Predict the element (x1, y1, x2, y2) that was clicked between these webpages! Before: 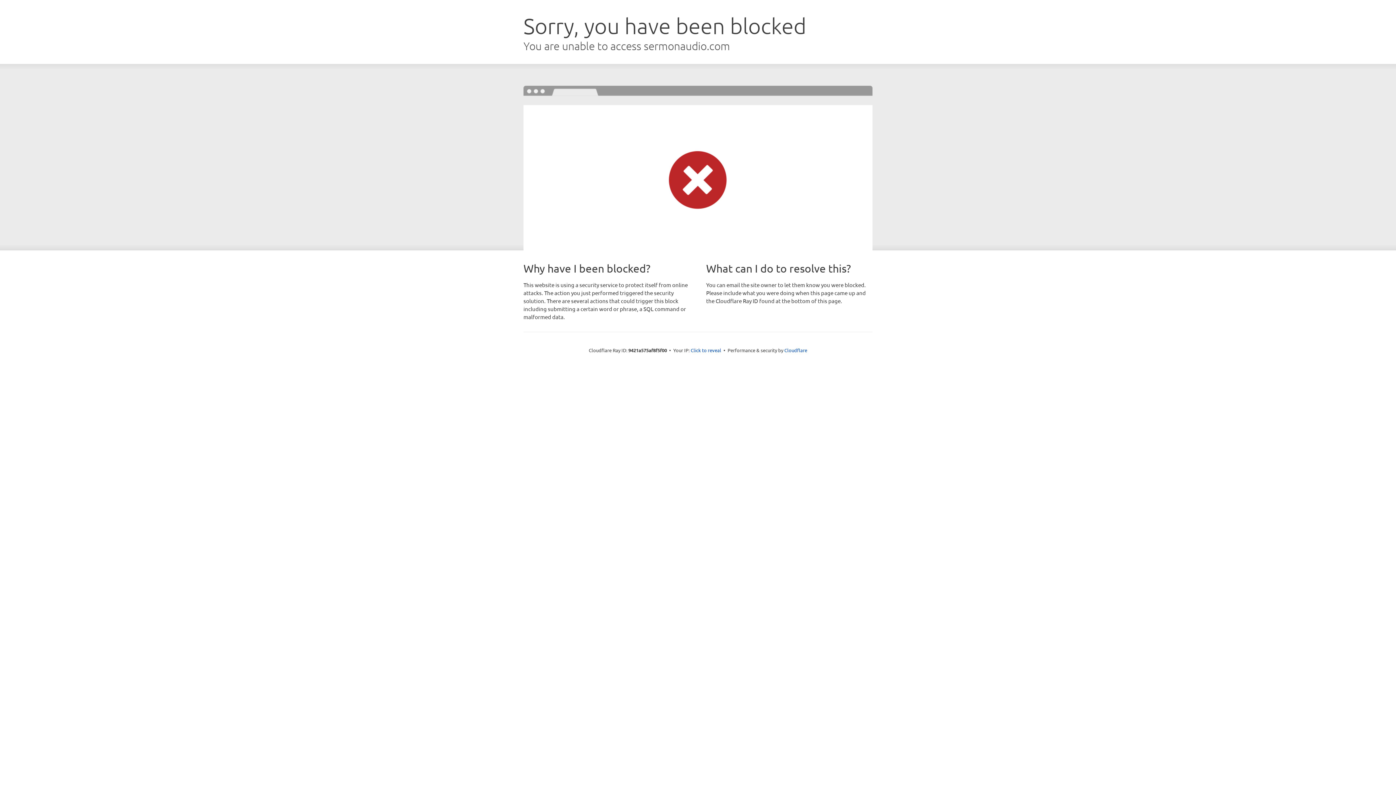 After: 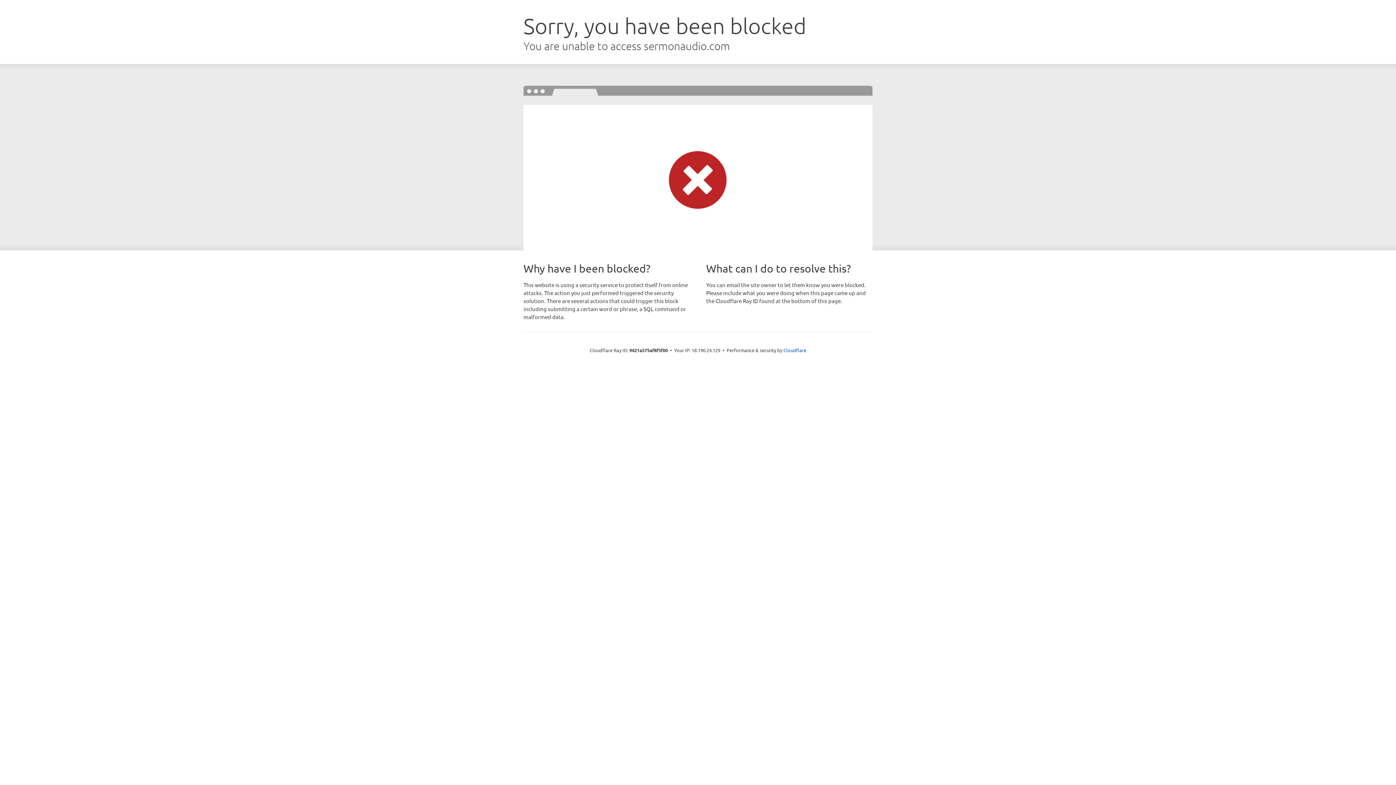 Action: bbox: (690, 346, 721, 353) label: Click to reveal